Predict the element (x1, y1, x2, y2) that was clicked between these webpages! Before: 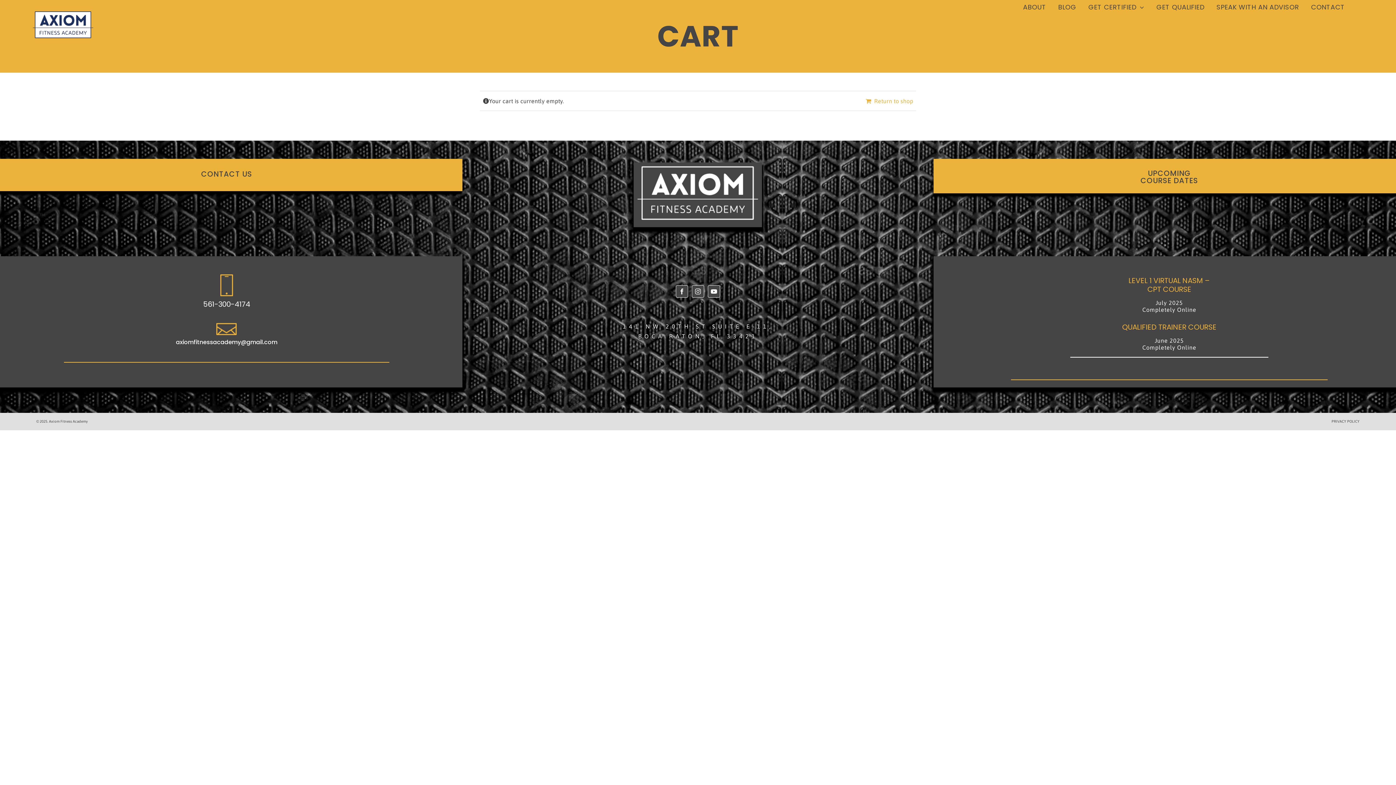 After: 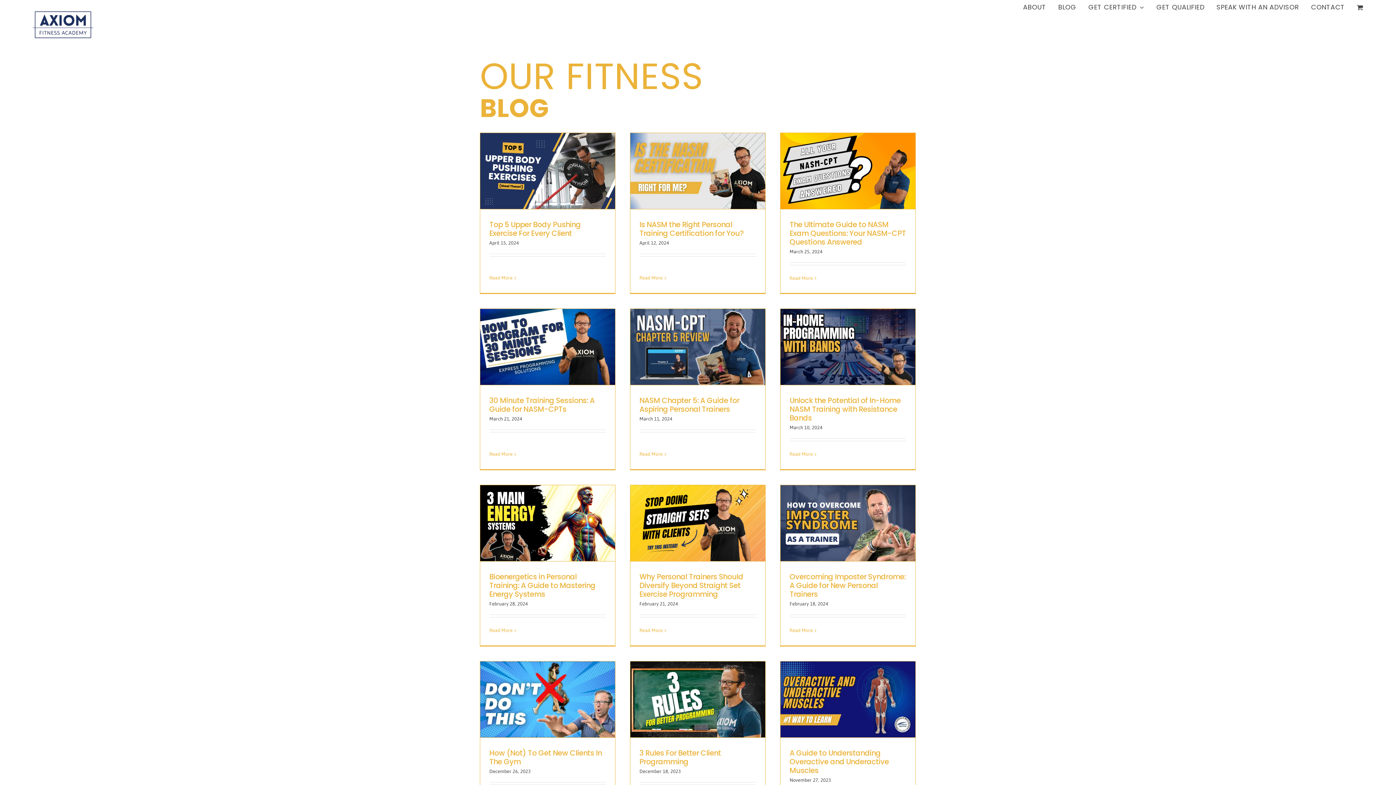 Action: label: BLOG bbox: (1058, 0, 1076, 14)